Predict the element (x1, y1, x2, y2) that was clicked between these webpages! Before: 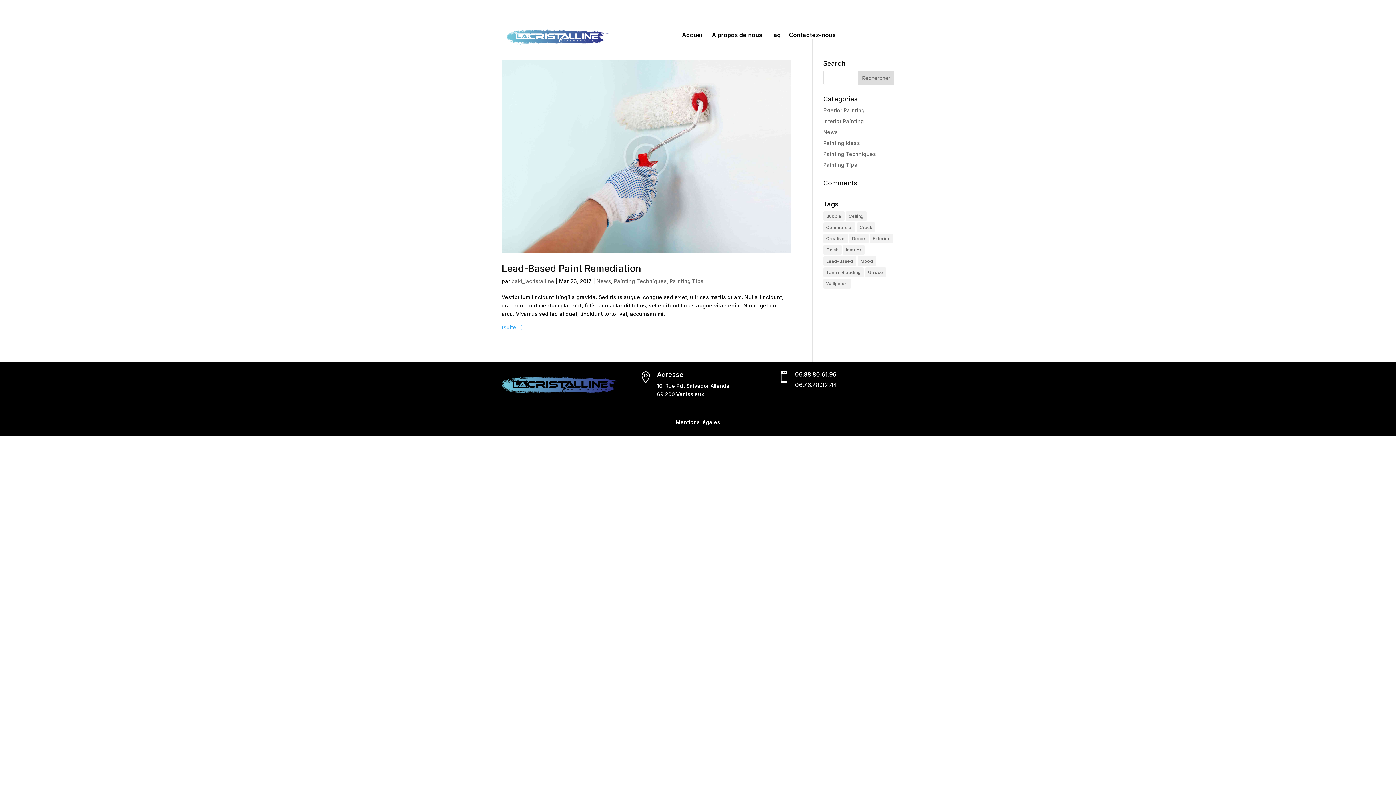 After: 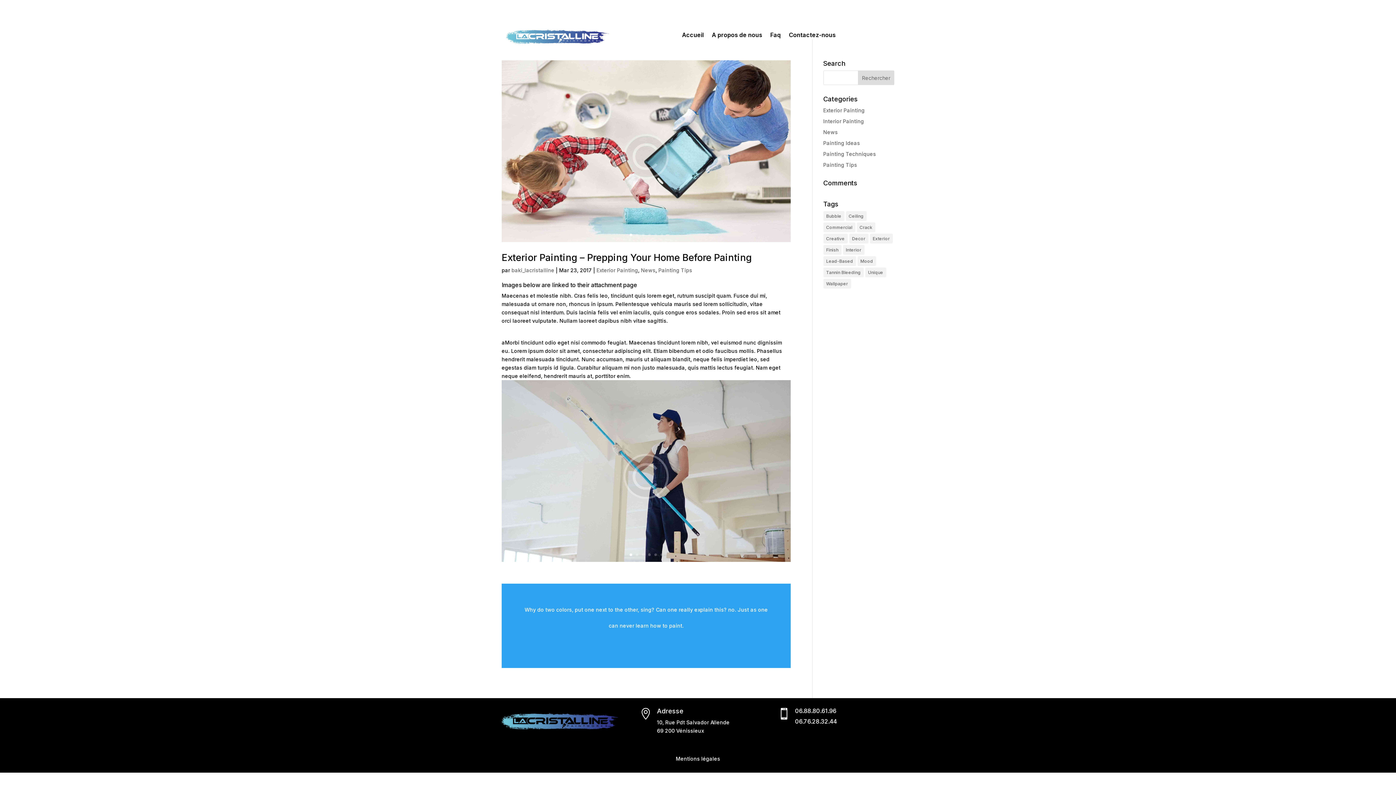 Action: bbox: (870, 233, 892, 243) label: Exterior (2 éléments)